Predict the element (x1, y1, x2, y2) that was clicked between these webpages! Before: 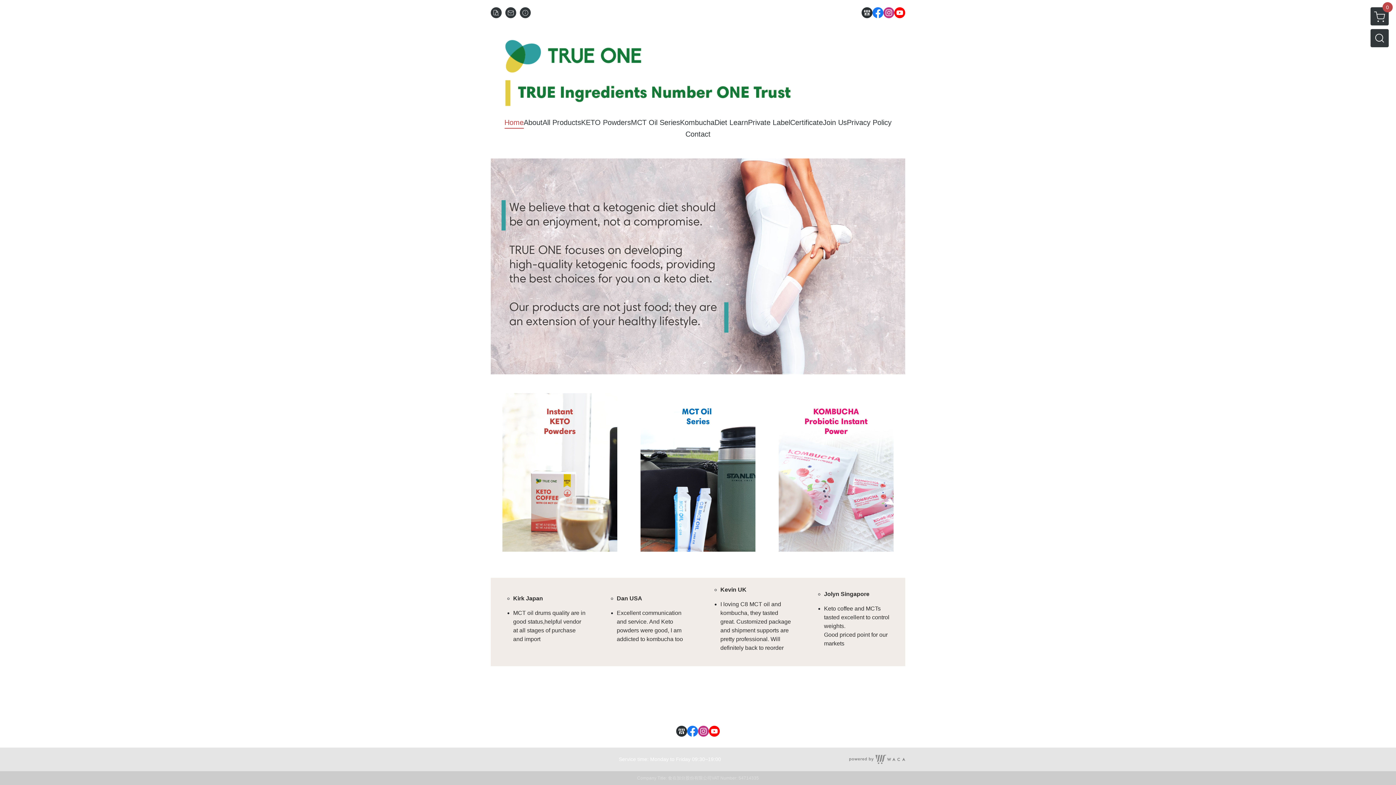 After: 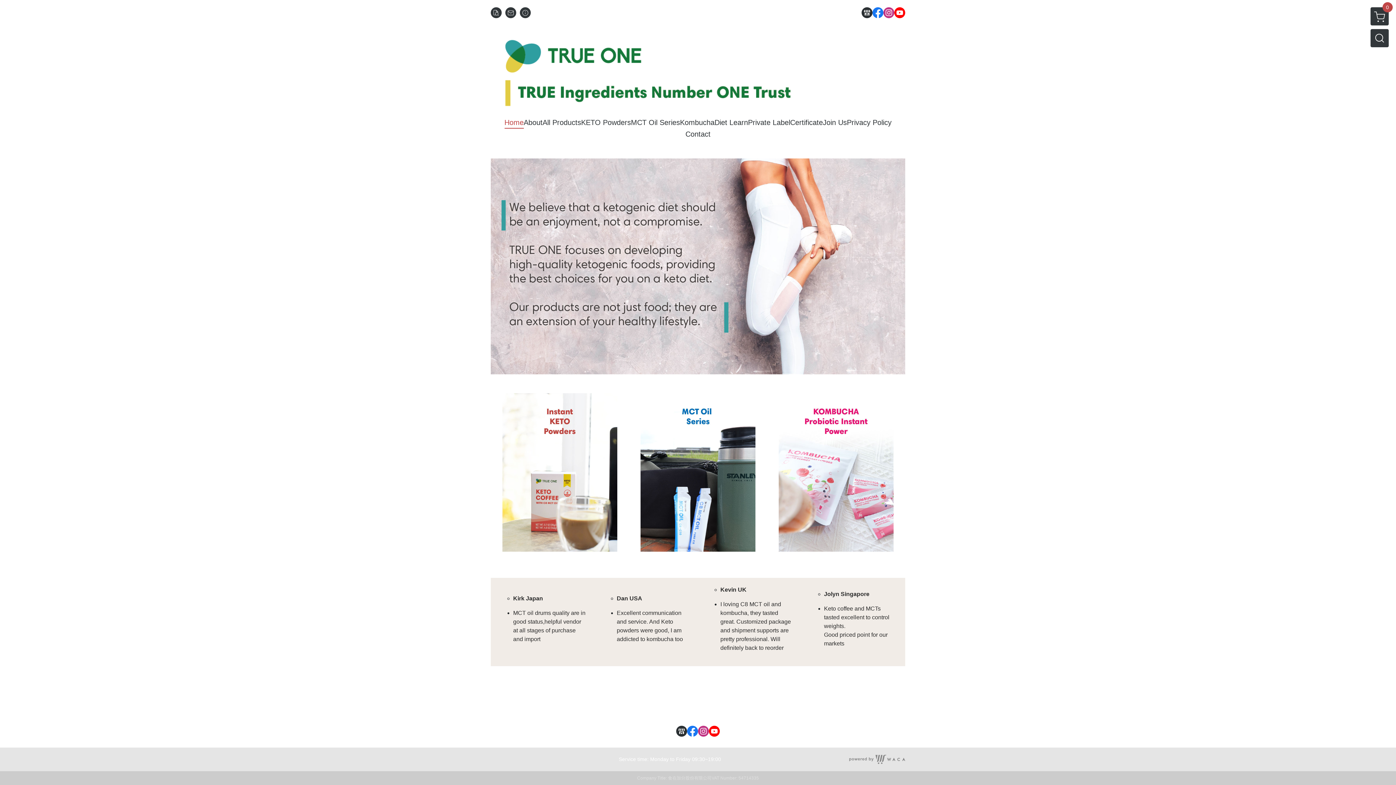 Action: bbox: (490, 36, 905, 109)